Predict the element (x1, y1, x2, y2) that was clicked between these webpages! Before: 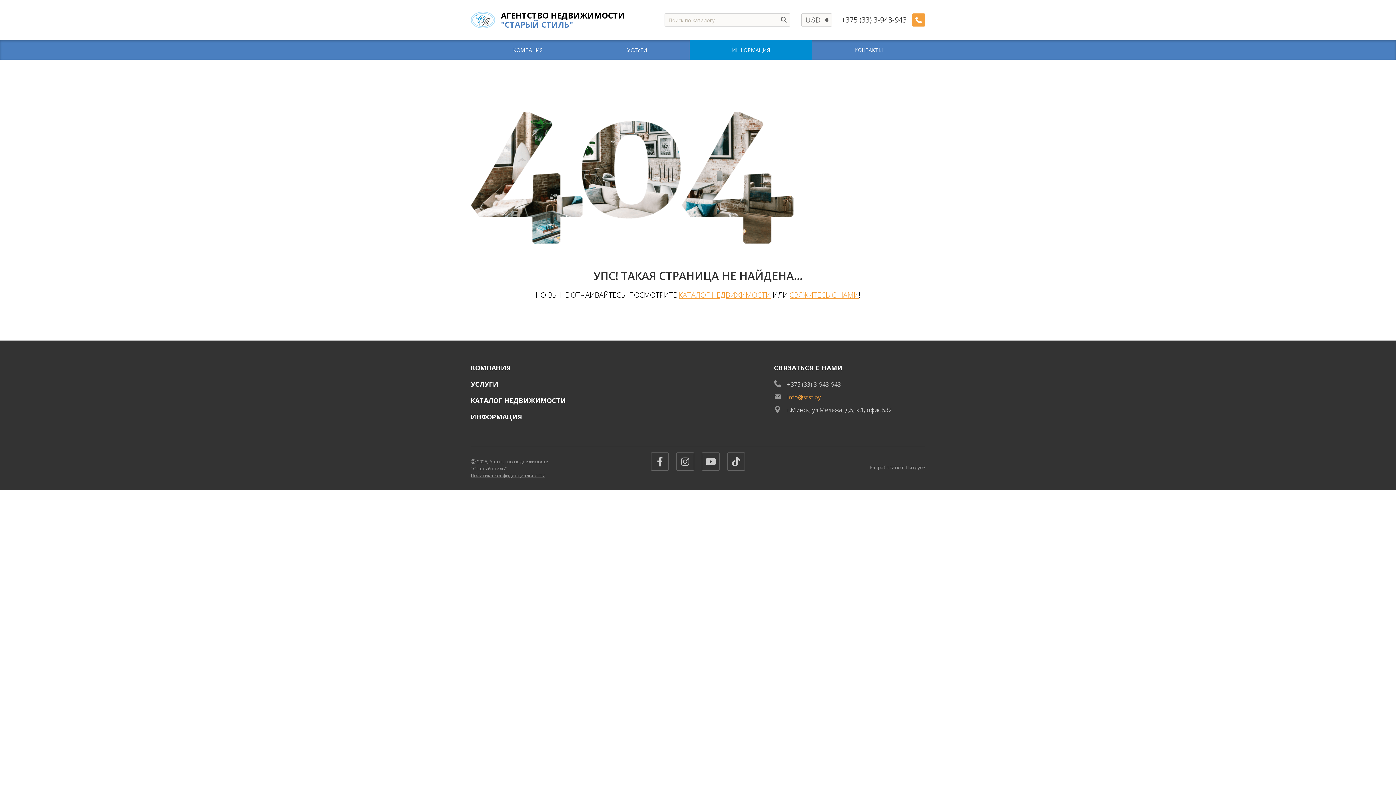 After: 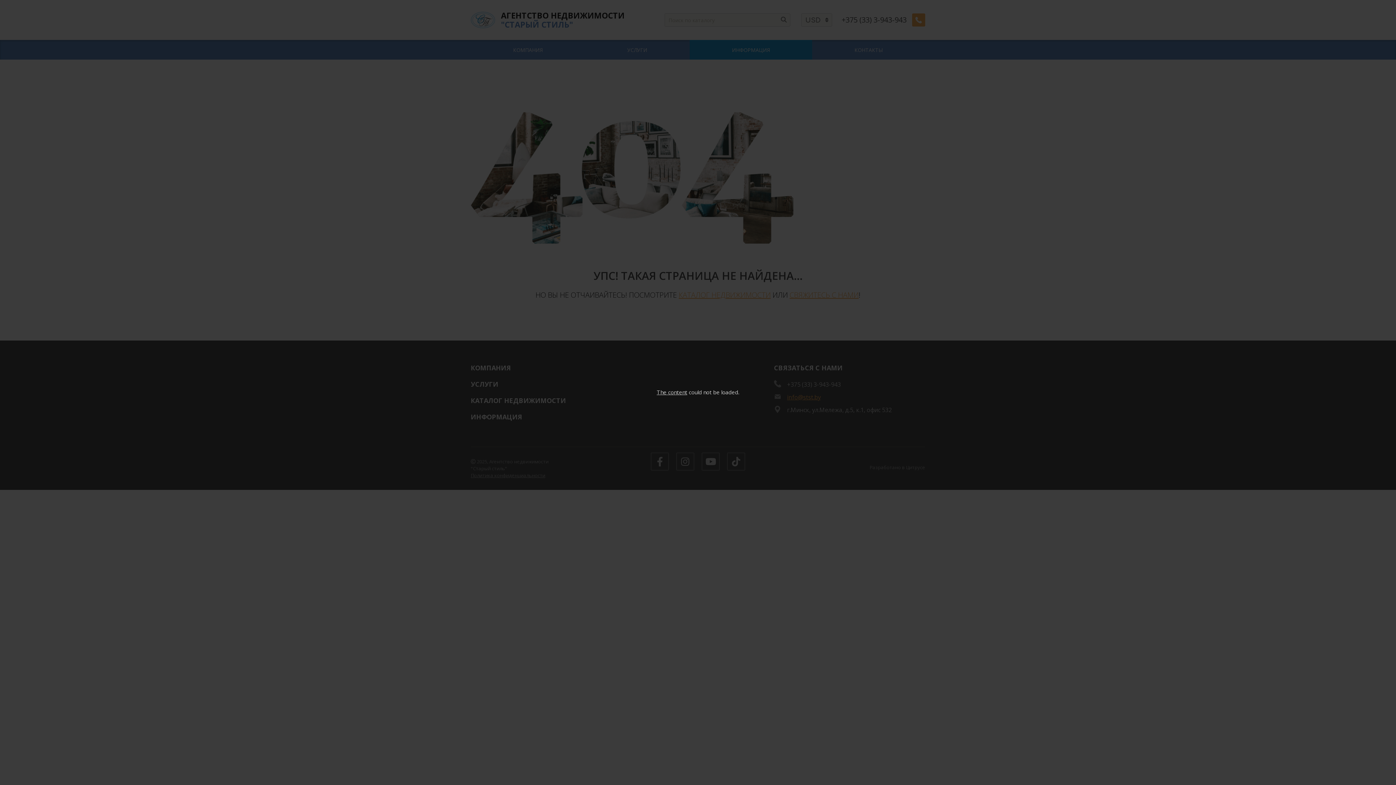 Action: bbox: (789, 290, 858, 300) label: СВЯЖИТЕСЬ С НАМИ